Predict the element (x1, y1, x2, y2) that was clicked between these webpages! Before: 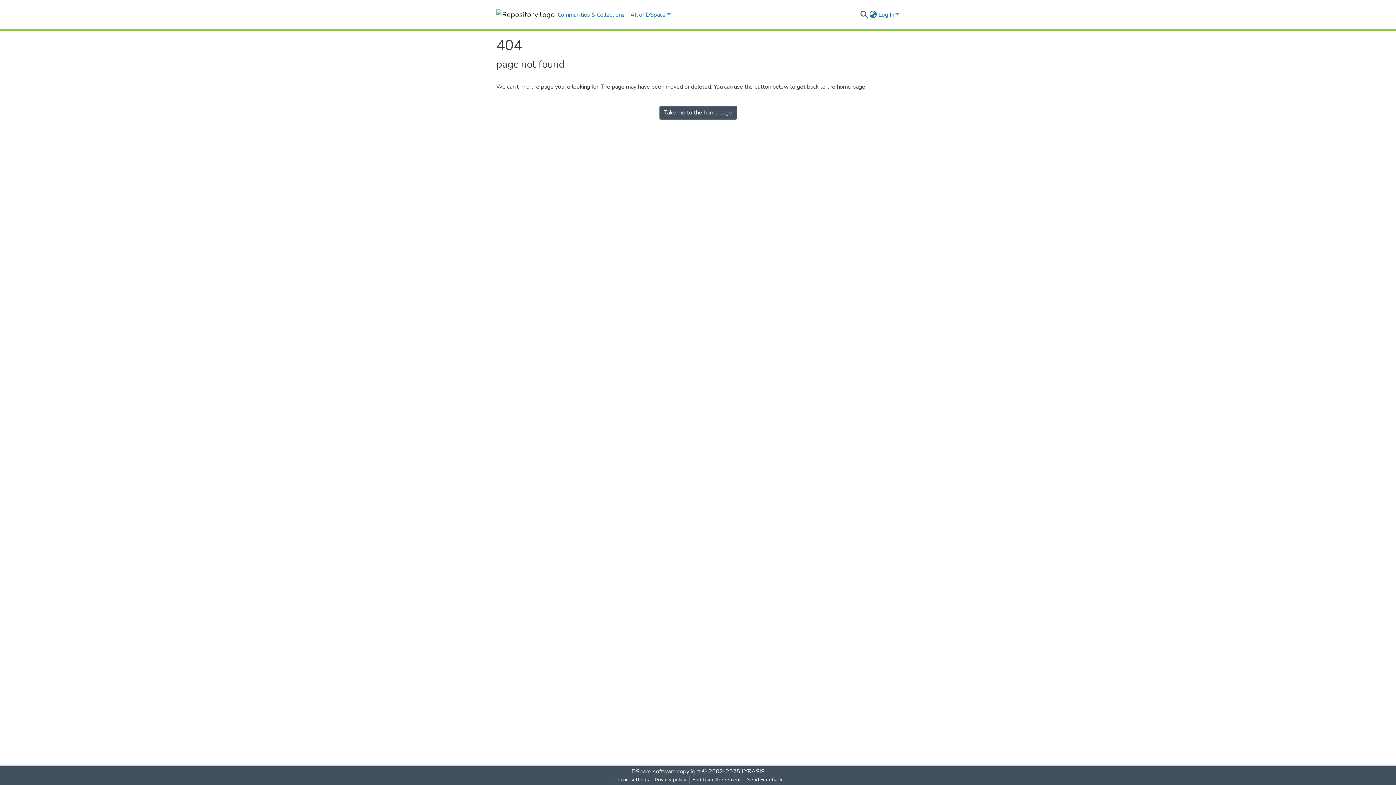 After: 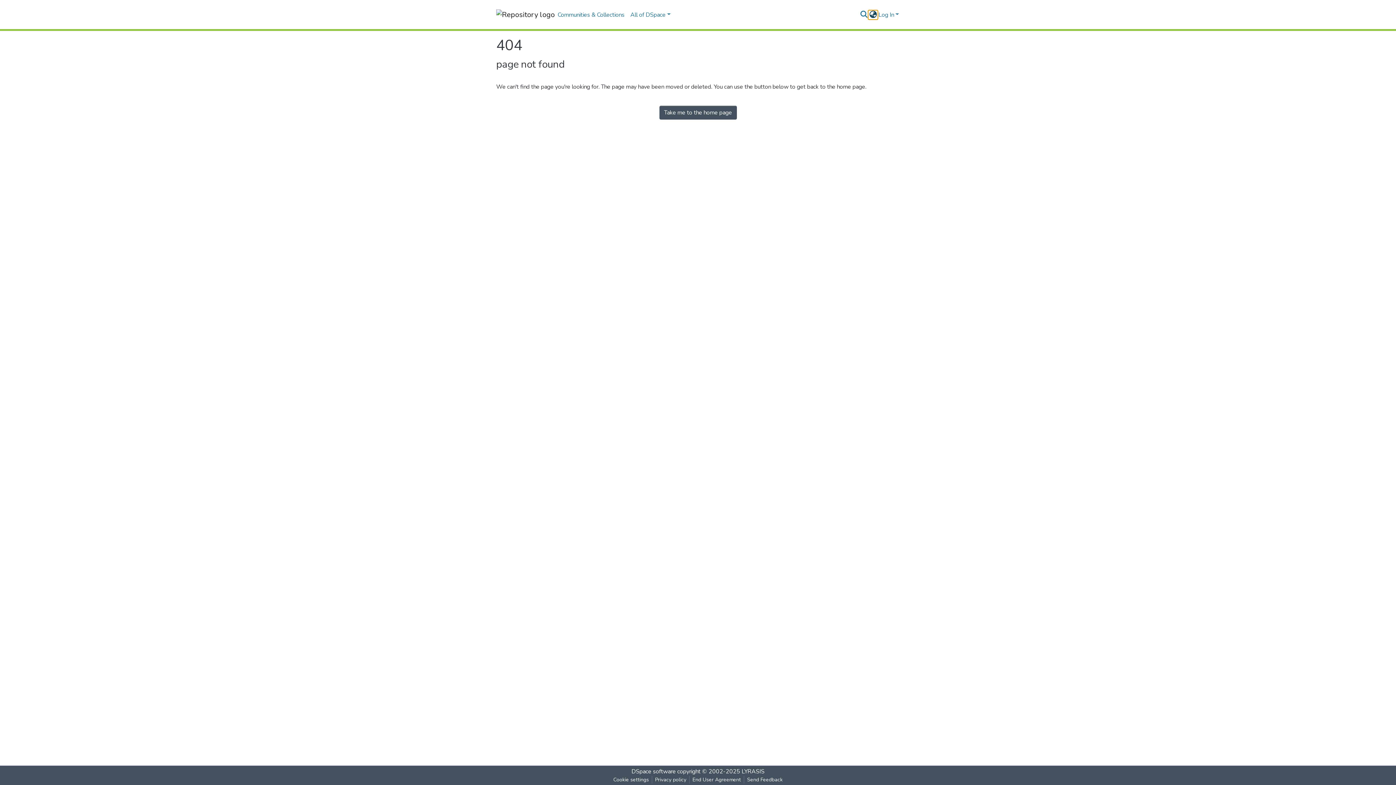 Action: label: Language switch bbox: (868, 10, 877, 19)